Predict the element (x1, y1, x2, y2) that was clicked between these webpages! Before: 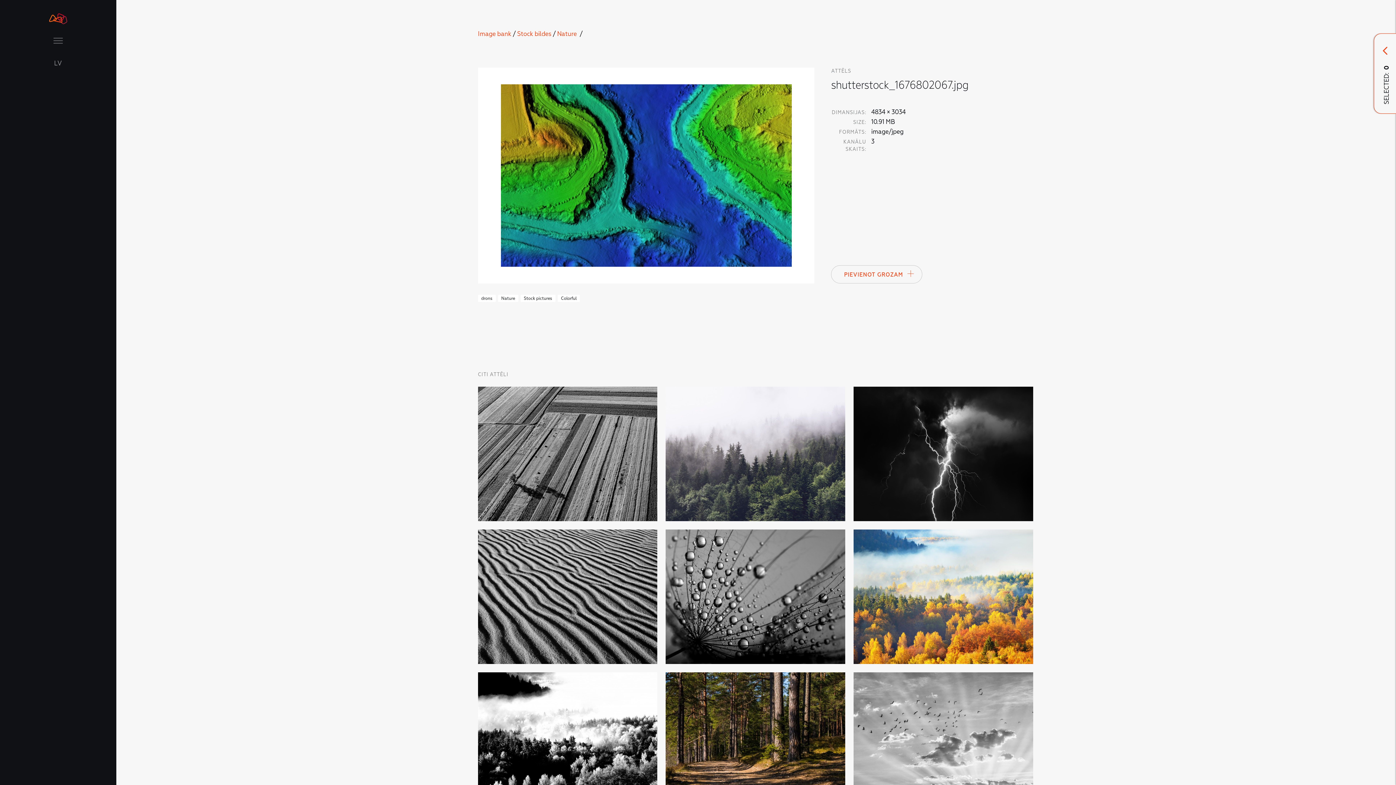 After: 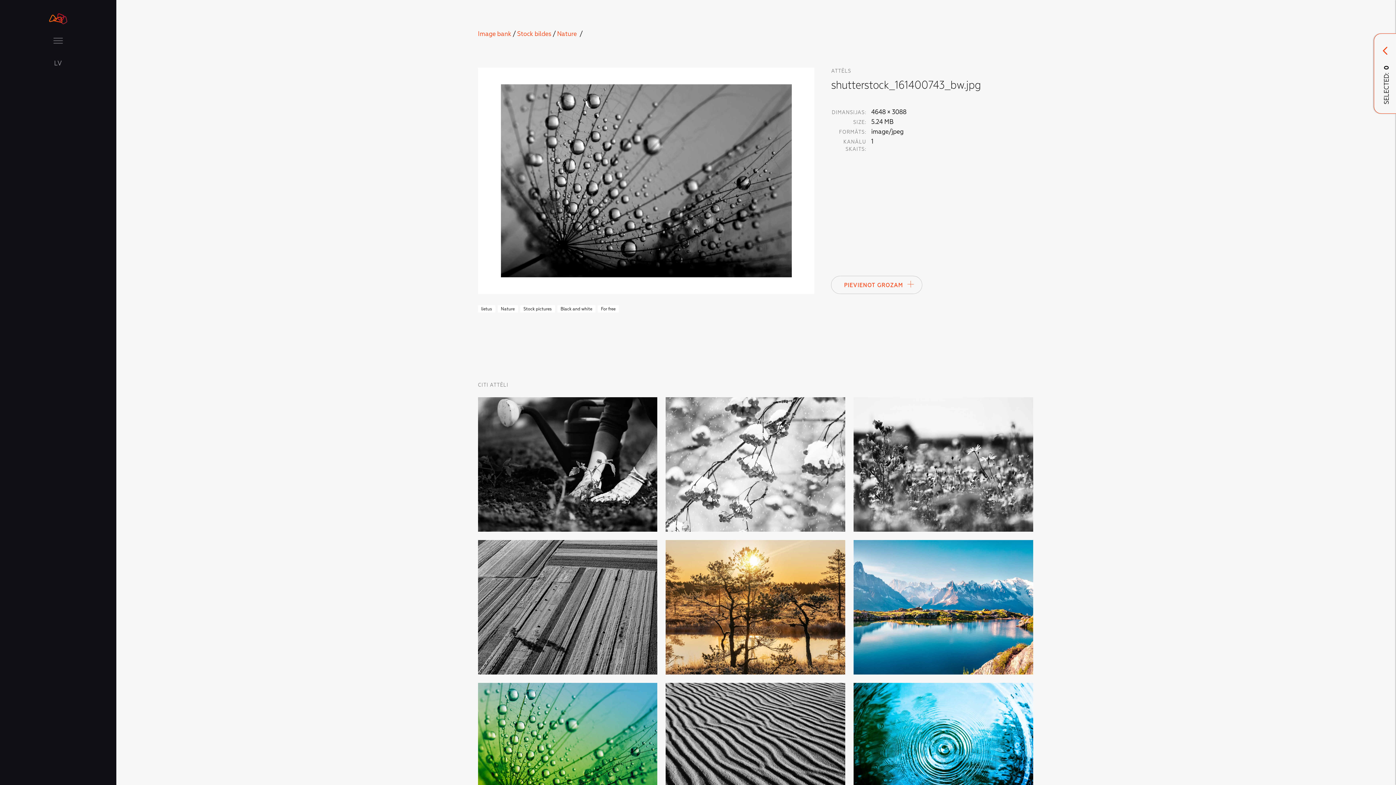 Action: bbox: (661, 525, 849, 668)